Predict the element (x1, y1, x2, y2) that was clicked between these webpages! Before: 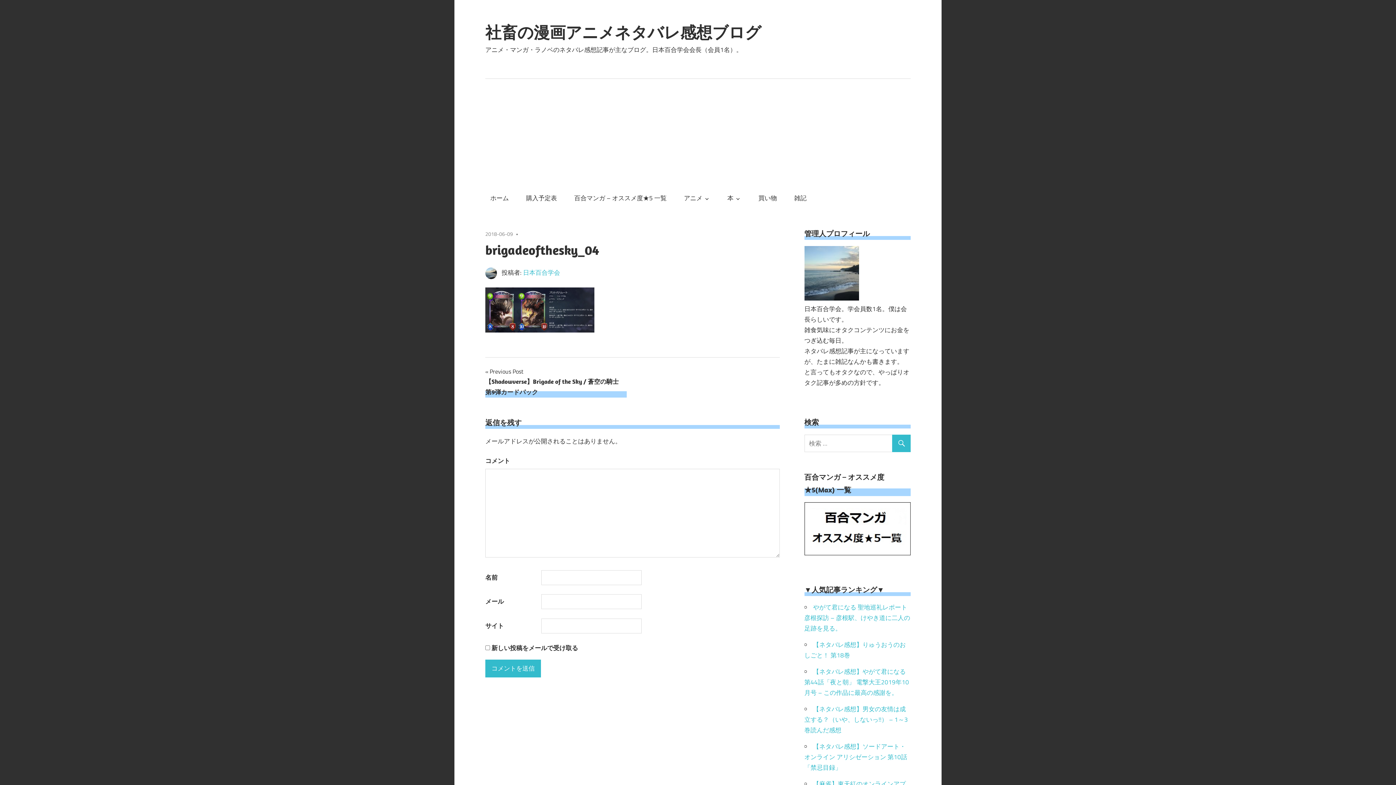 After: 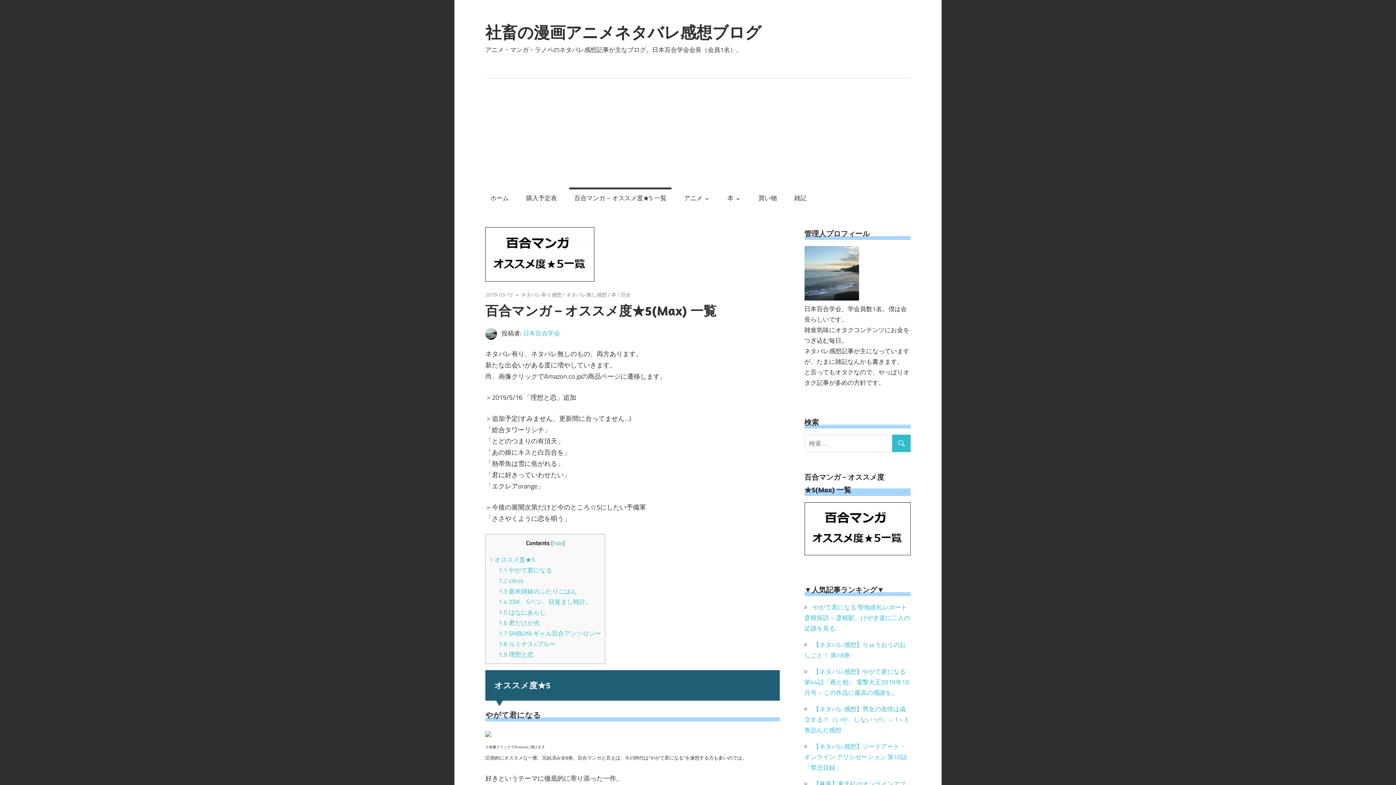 Action: bbox: (569, 187, 671, 208) label: 百合マンガ – オススメ度★5 一覧